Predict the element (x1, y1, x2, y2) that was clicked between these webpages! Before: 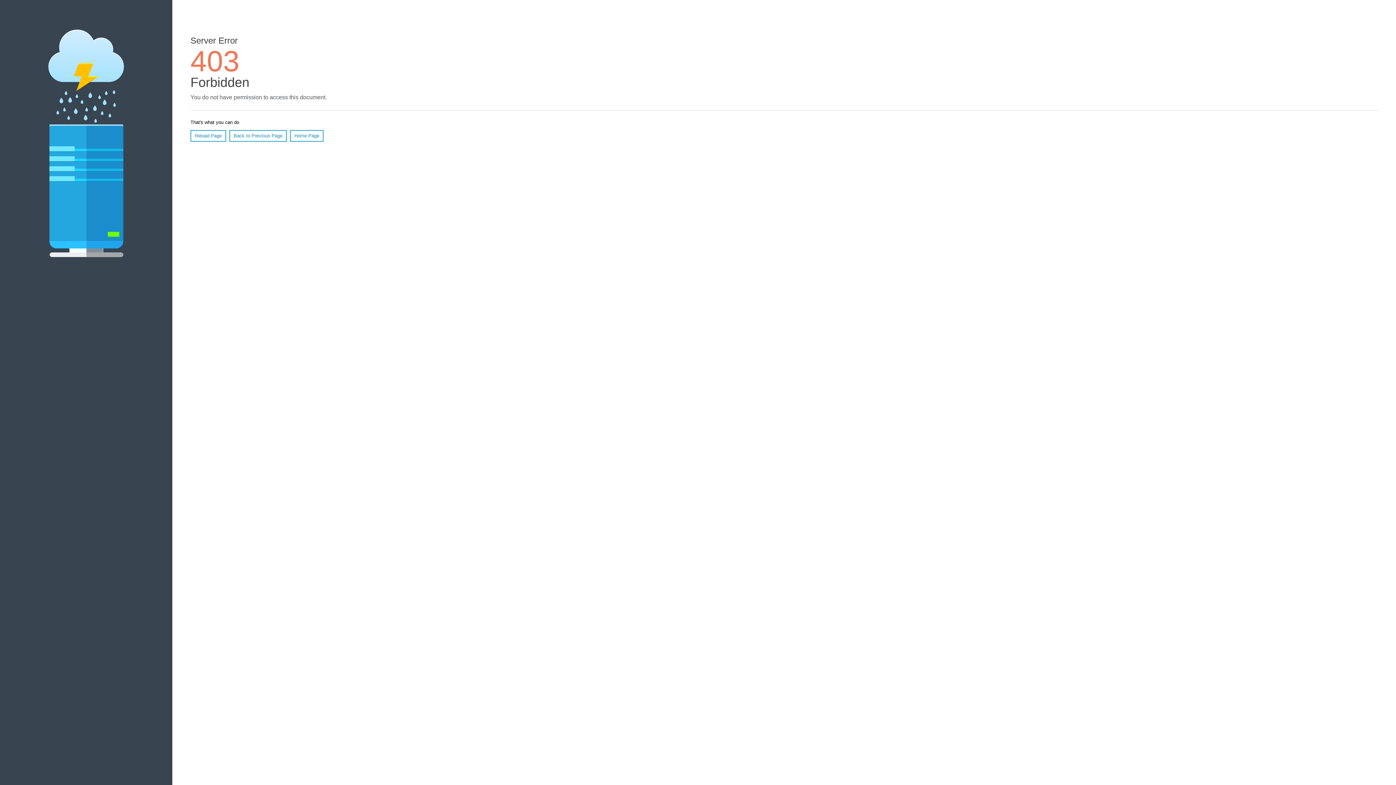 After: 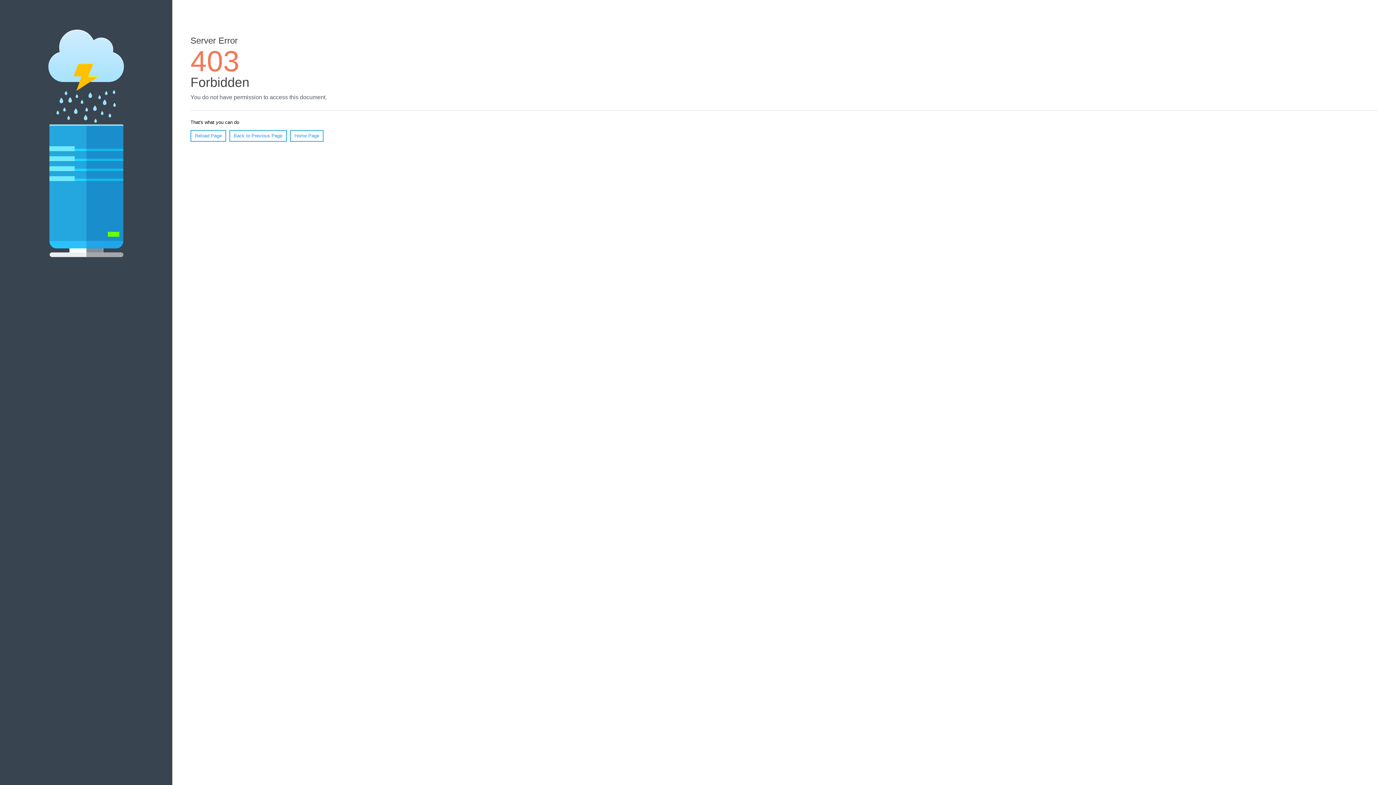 Action: label: Home Page bbox: (290, 130, 323, 141)